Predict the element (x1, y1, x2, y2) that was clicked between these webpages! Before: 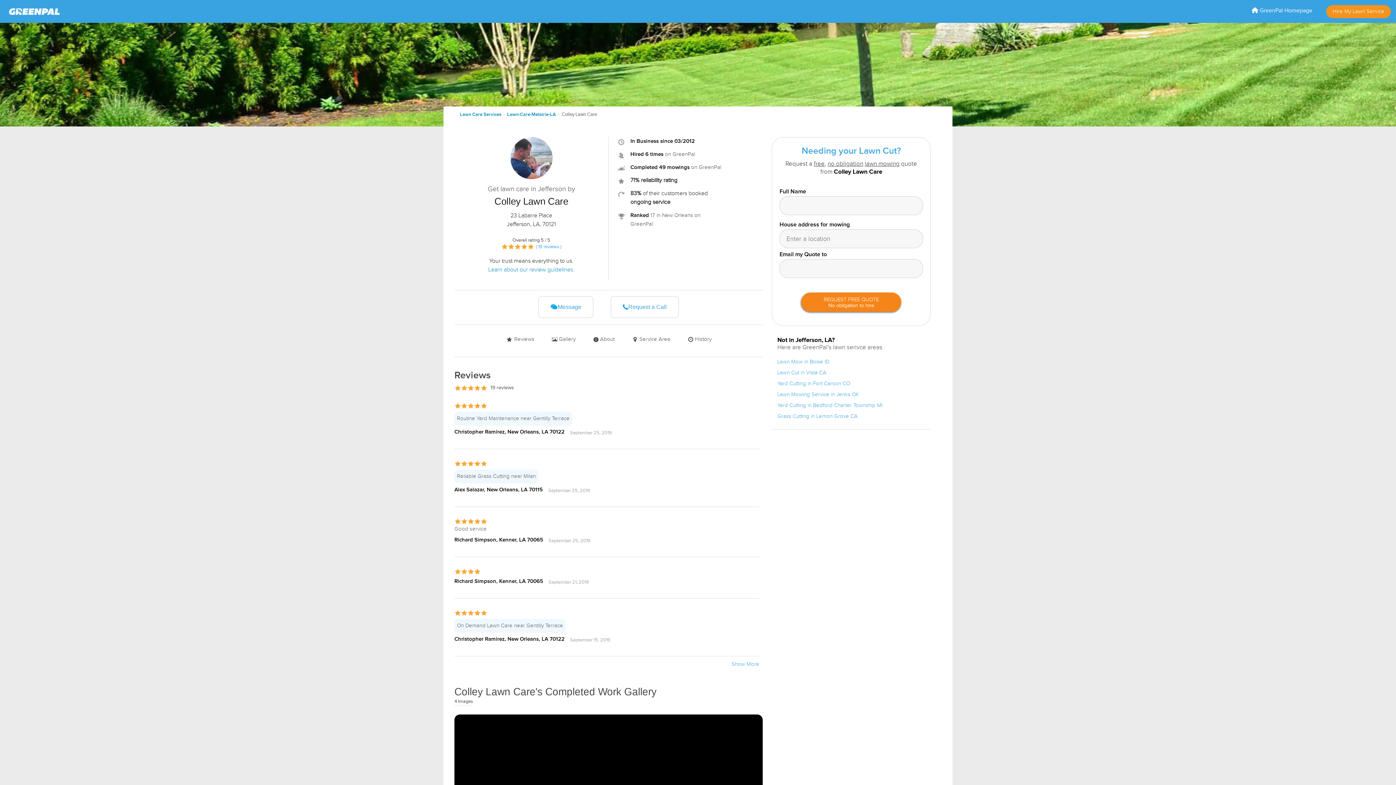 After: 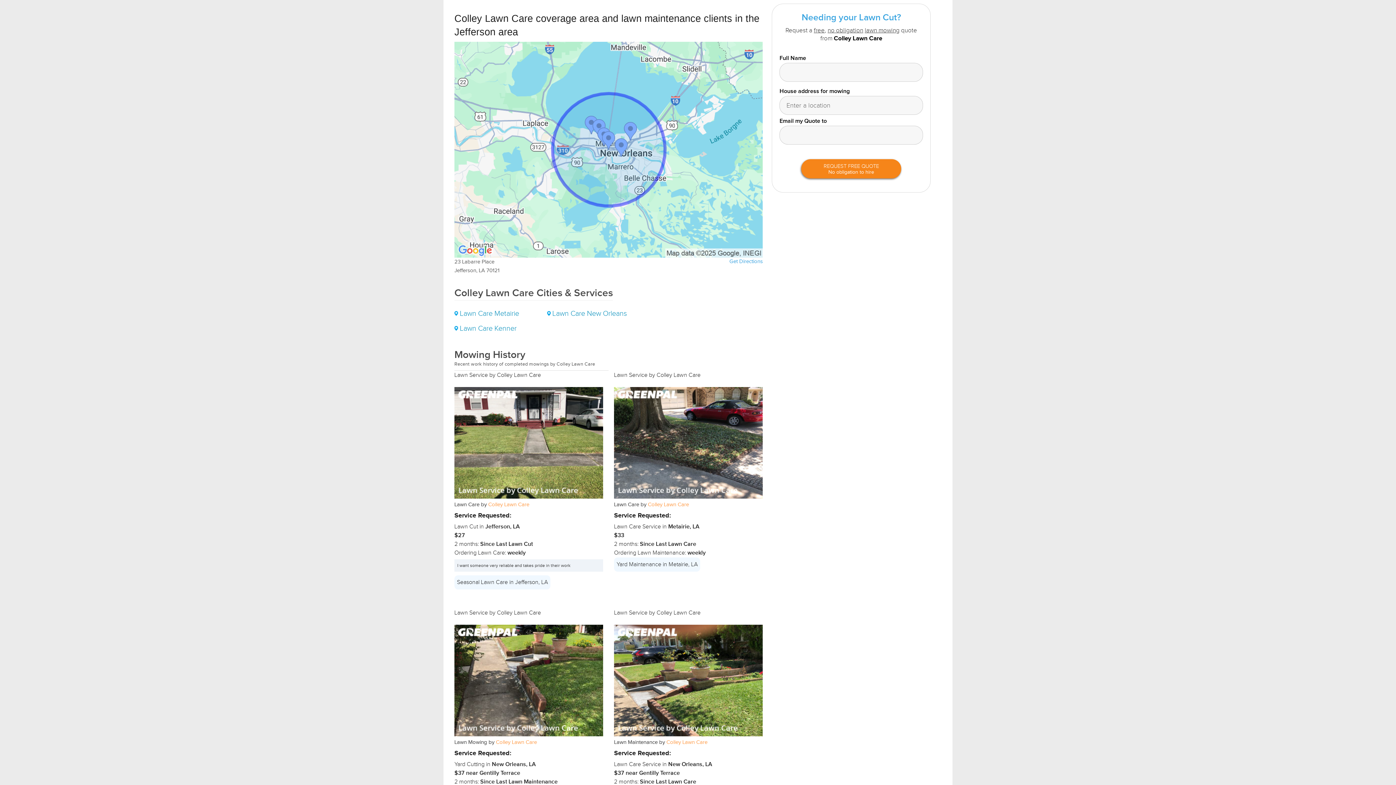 Action: bbox: (632, 336, 670, 343) label:  Service Area